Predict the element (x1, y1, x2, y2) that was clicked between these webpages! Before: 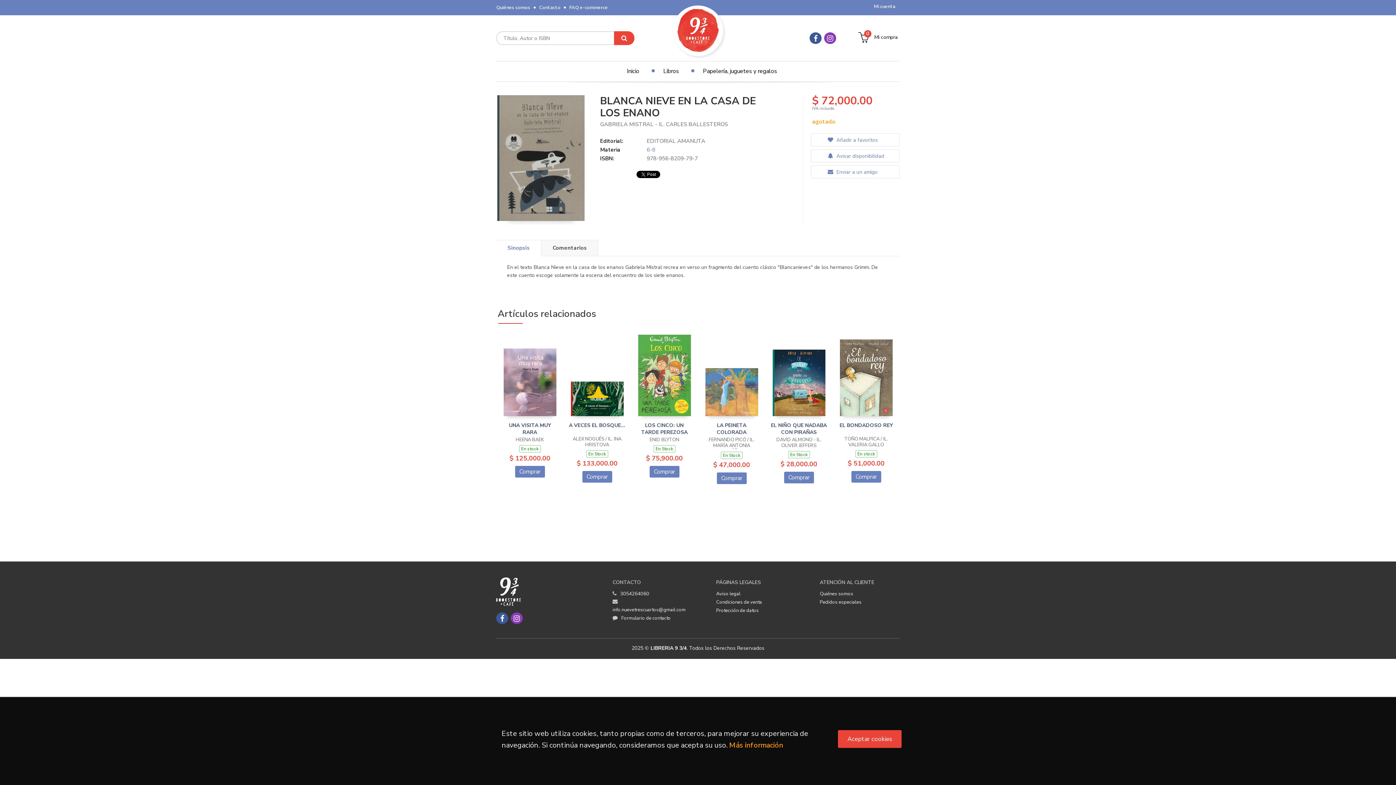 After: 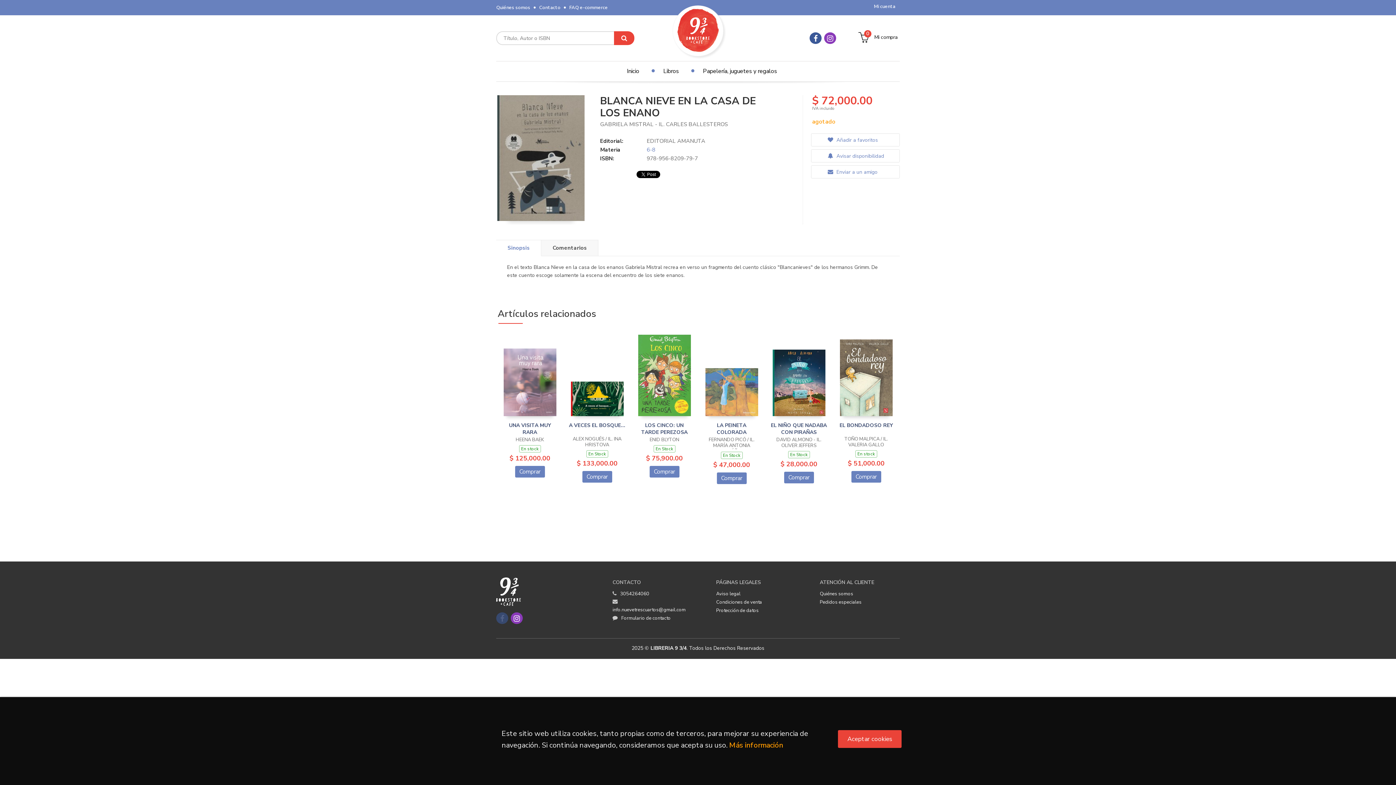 Action: bbox: (496, 612, 508, 624)